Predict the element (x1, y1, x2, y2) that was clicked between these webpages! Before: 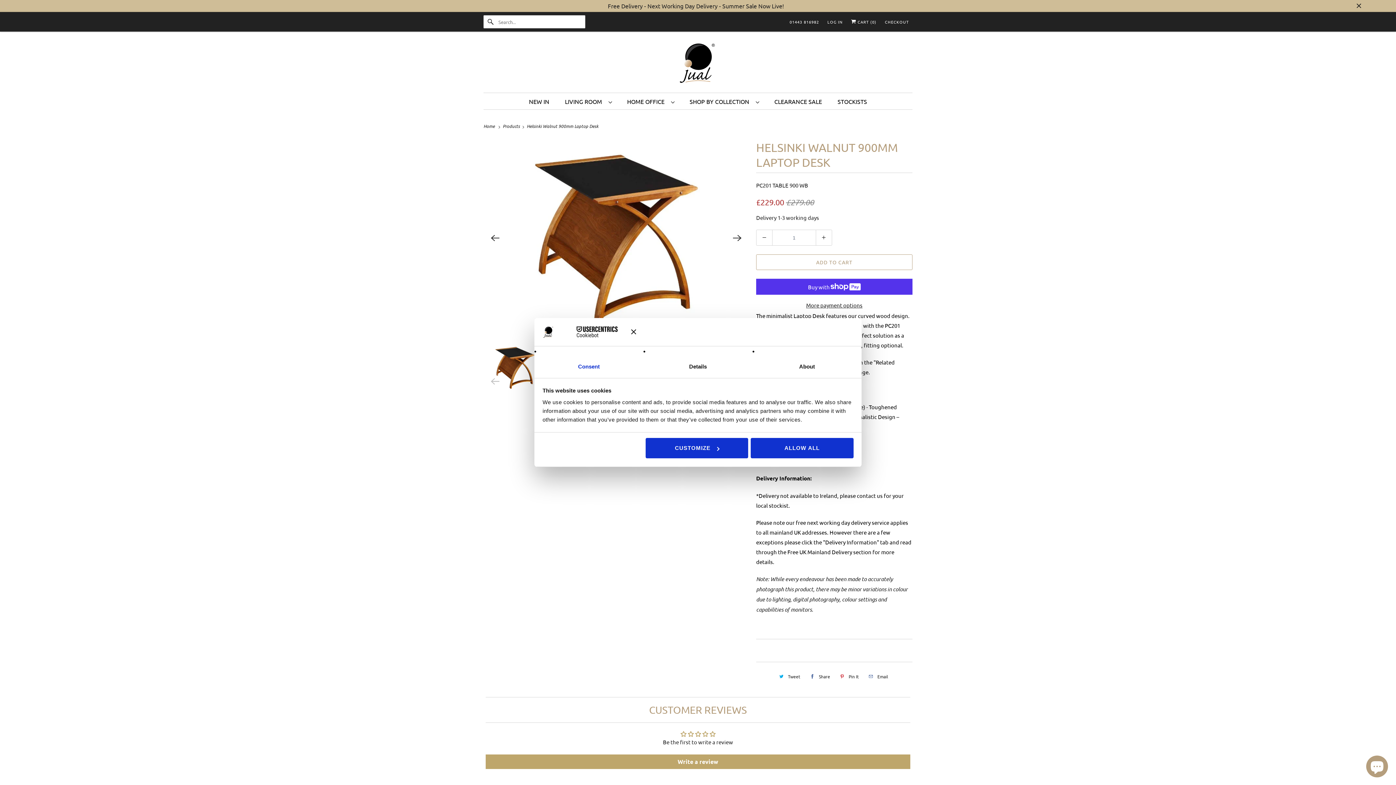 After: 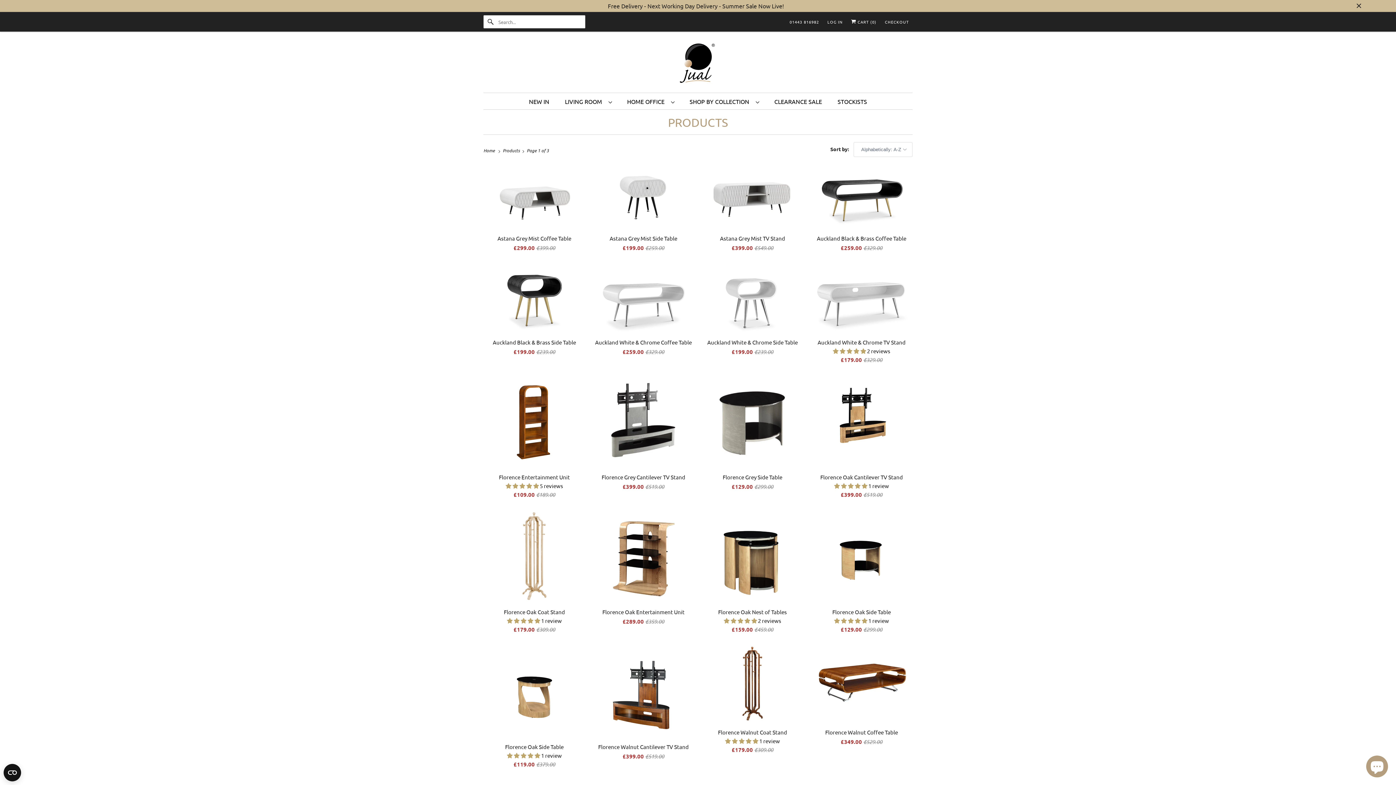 Action: label: Products  bbox: (502, 123, 521, 129)